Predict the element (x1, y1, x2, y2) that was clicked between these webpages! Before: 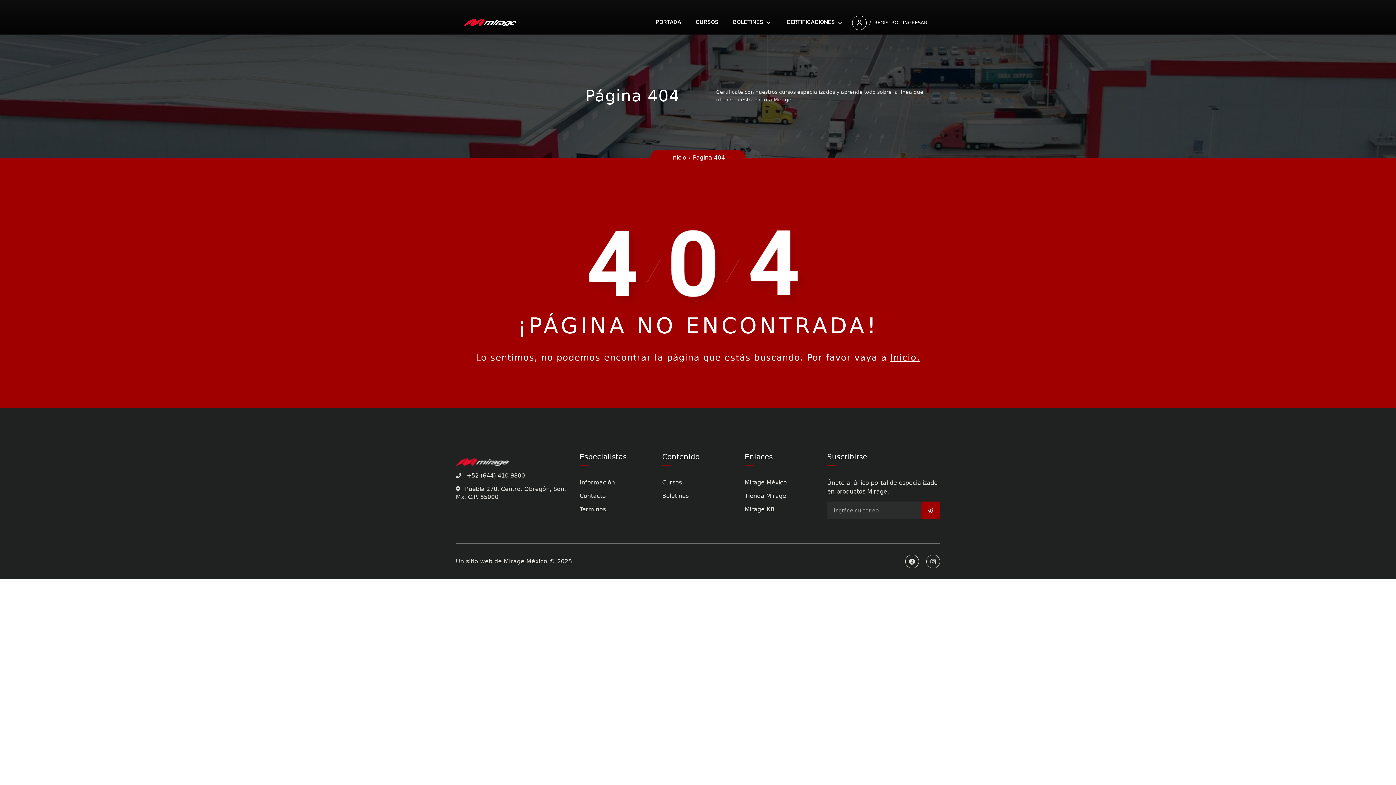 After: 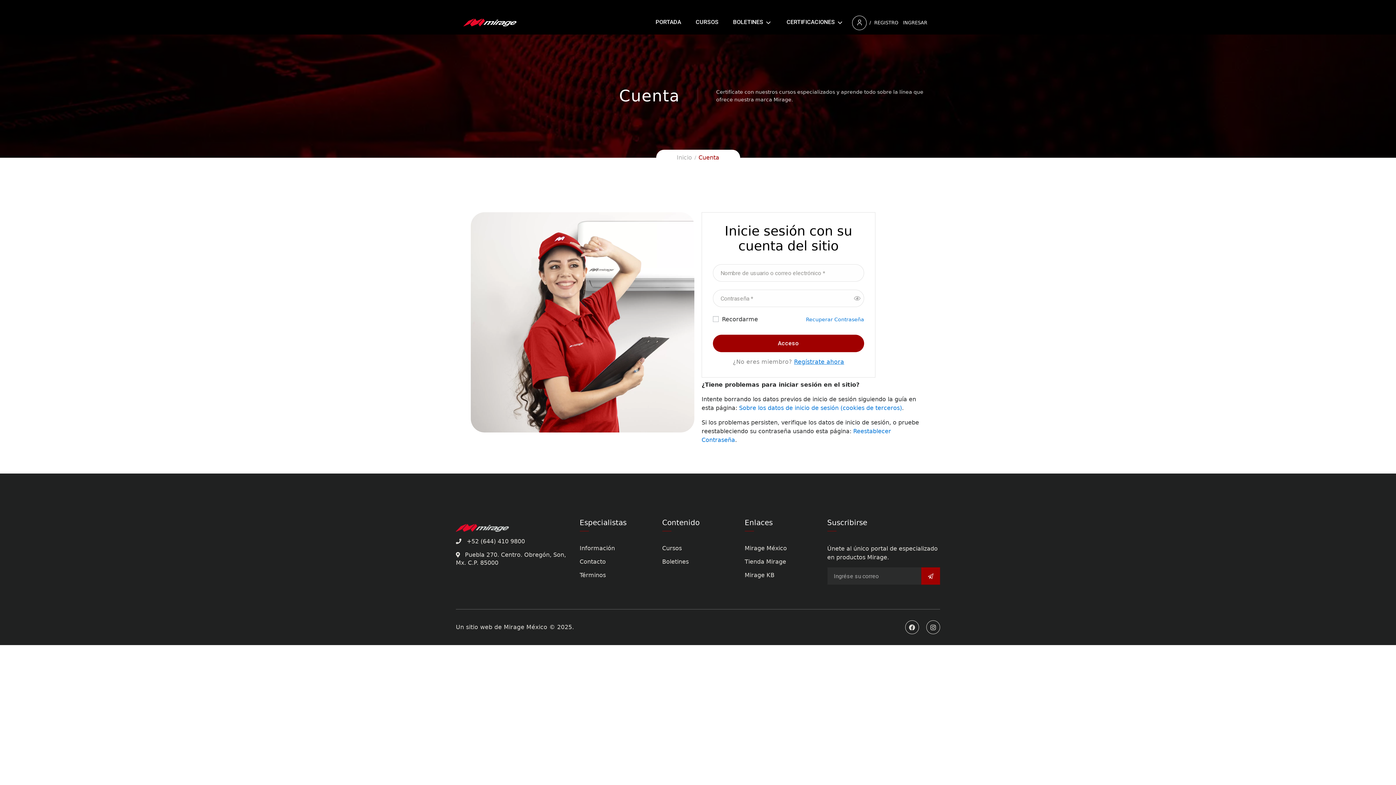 Action: label: INGRESAR bbox: (900, 20, 929, 25)